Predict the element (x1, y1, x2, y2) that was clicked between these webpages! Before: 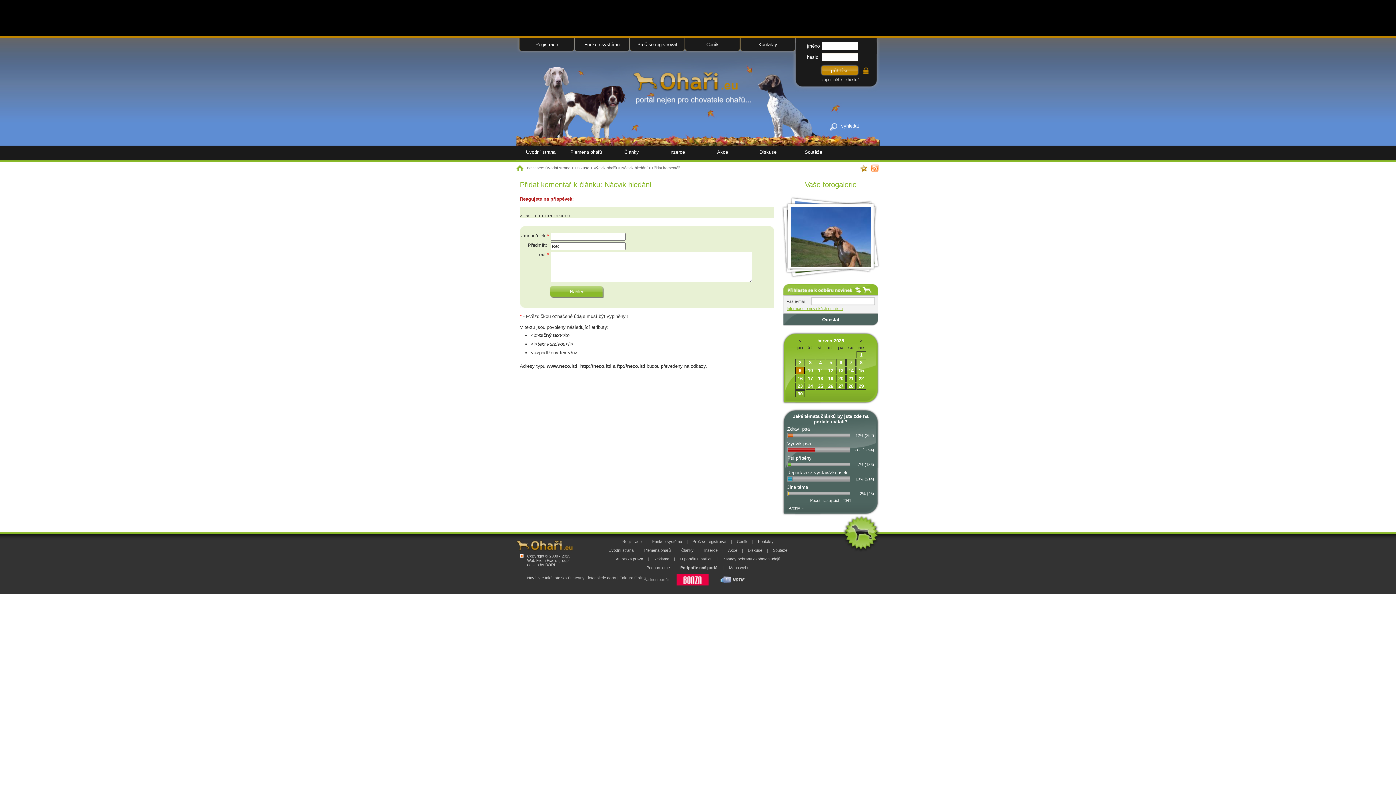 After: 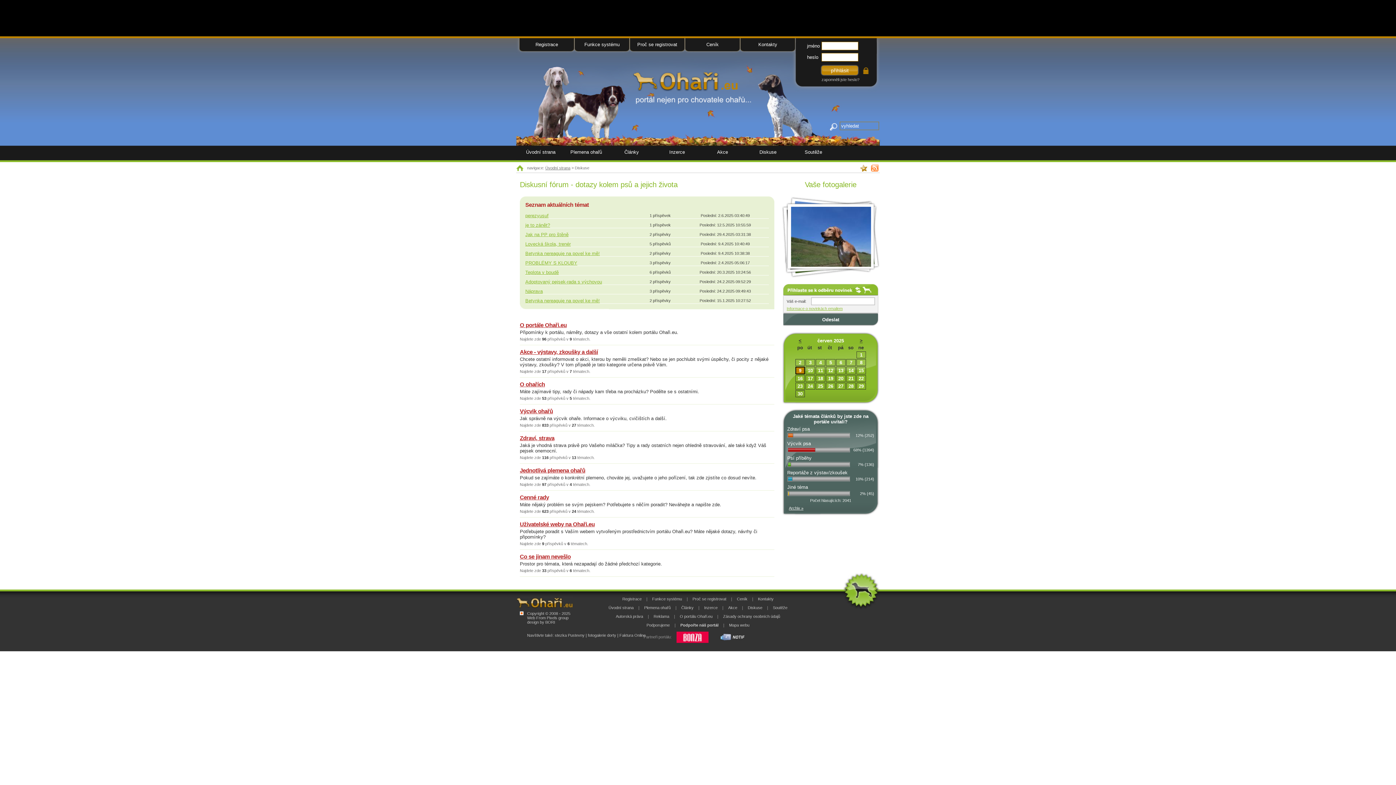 Action: label: Diskuse bbox: (745, 145, 790, 158)